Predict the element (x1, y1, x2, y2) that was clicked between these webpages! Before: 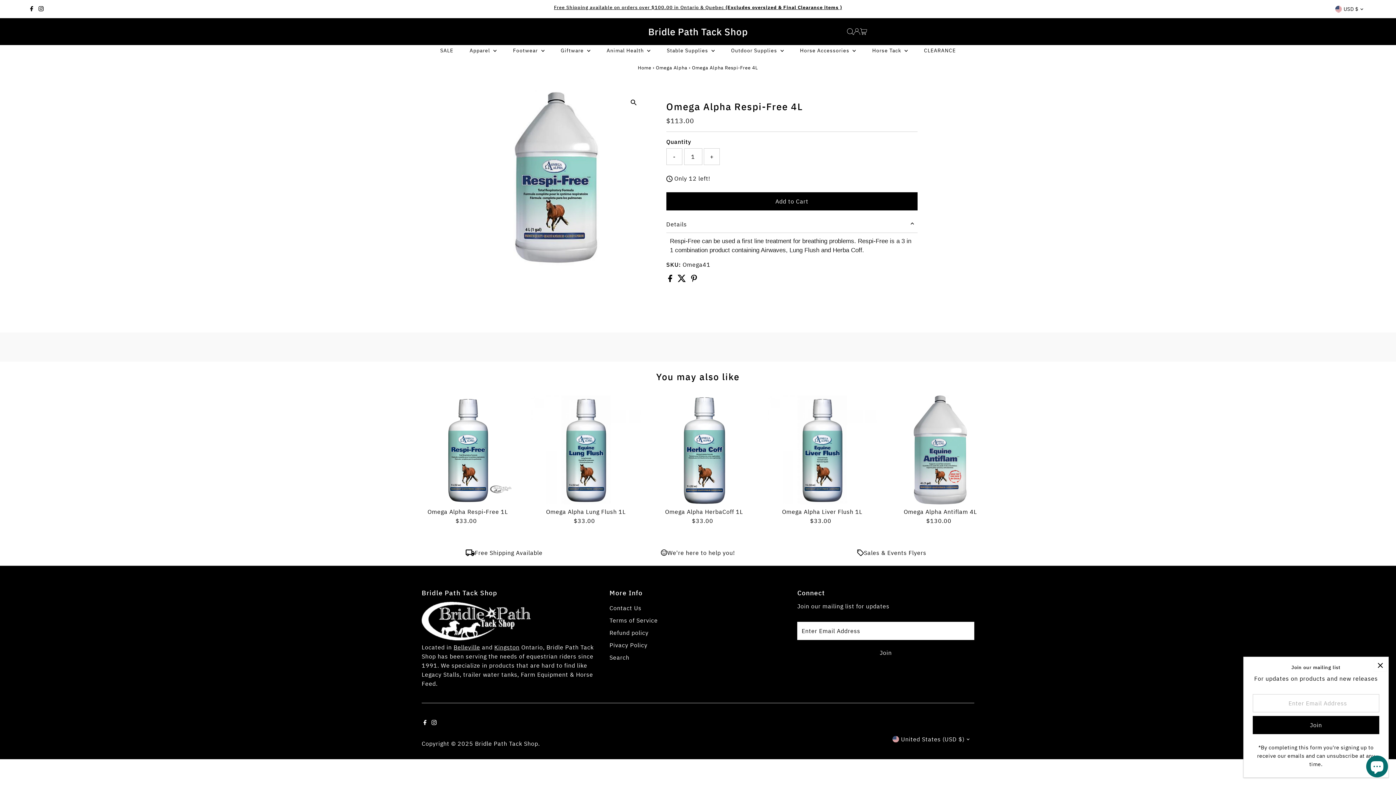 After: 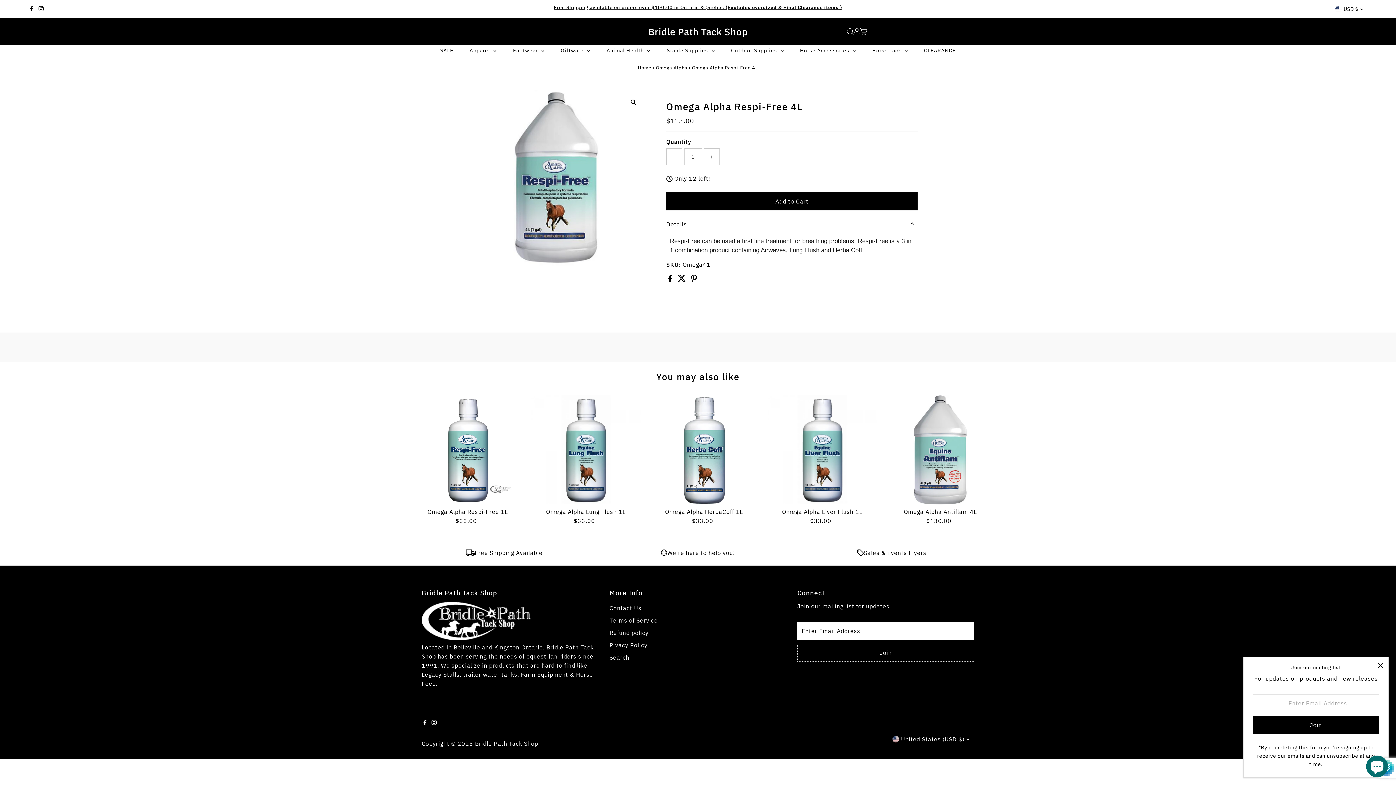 Action: bbox: (797, 644, 974, 662) label: Join